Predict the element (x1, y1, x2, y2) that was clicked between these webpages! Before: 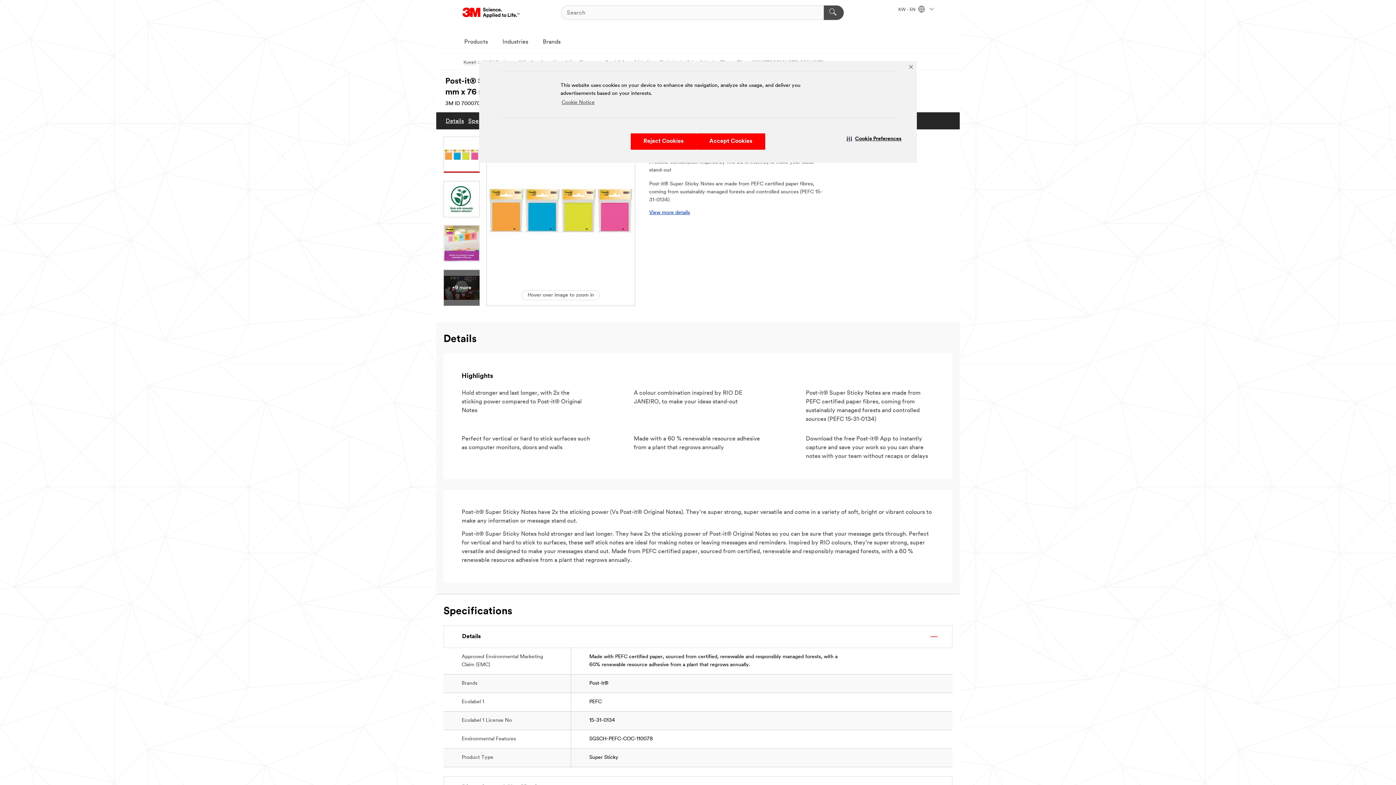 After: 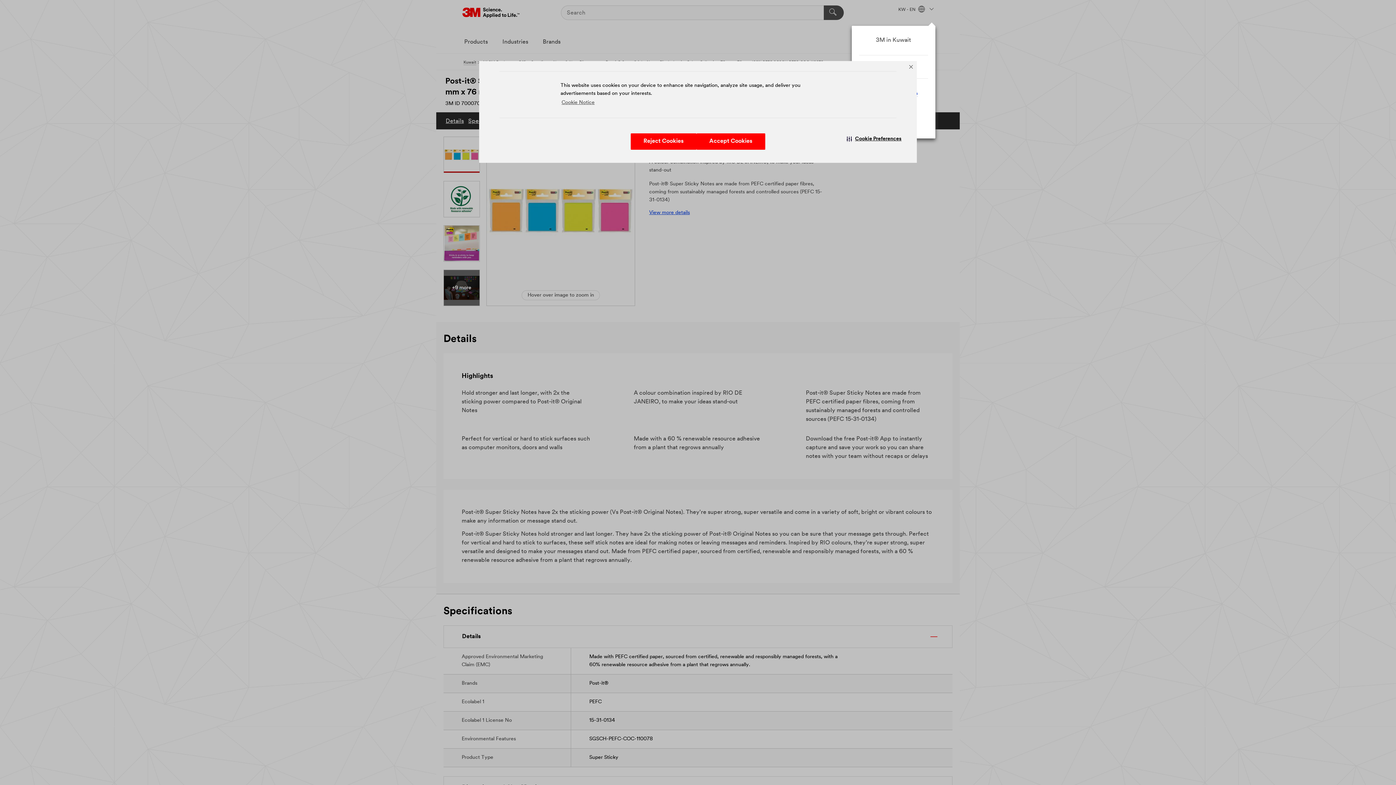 Action: bbox: (898, 7, 933, 12) label: KW - EN  